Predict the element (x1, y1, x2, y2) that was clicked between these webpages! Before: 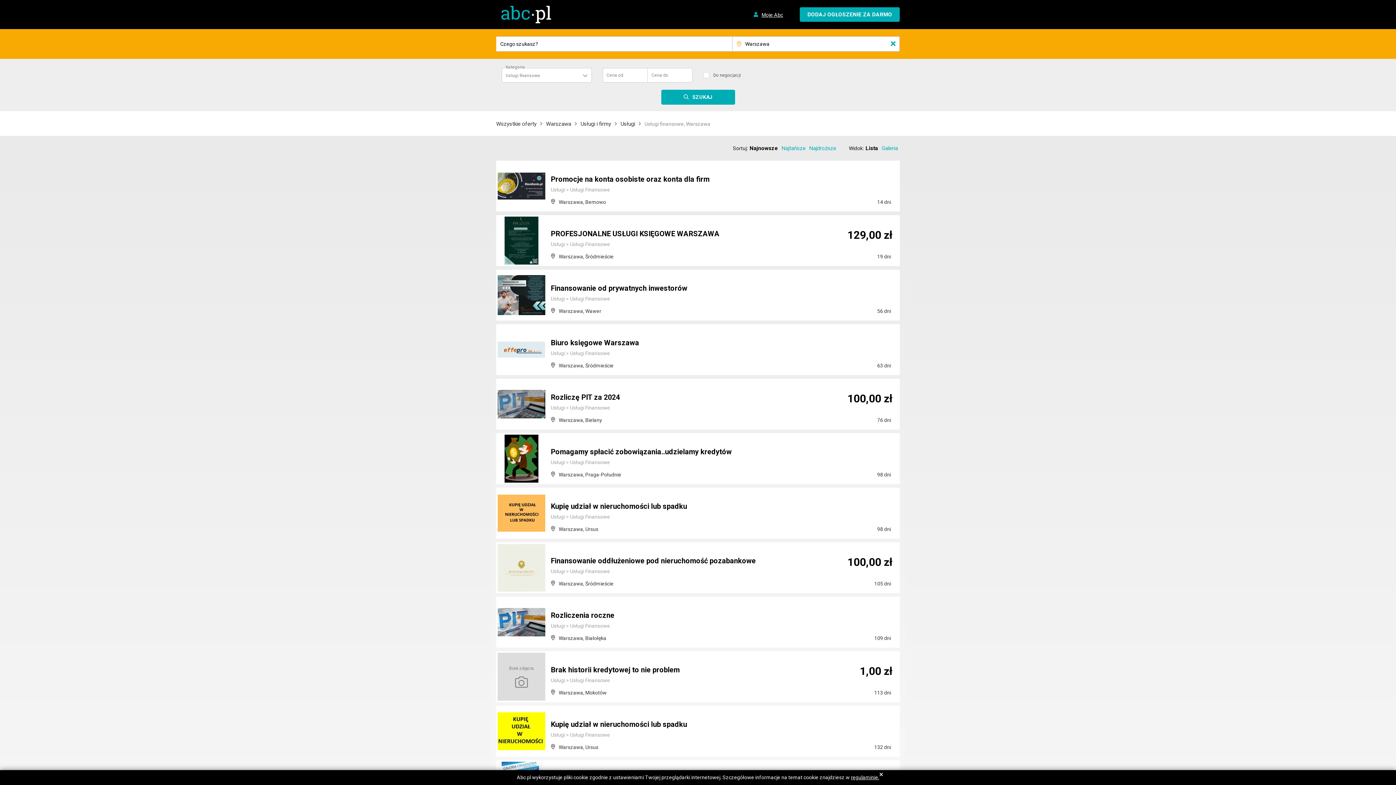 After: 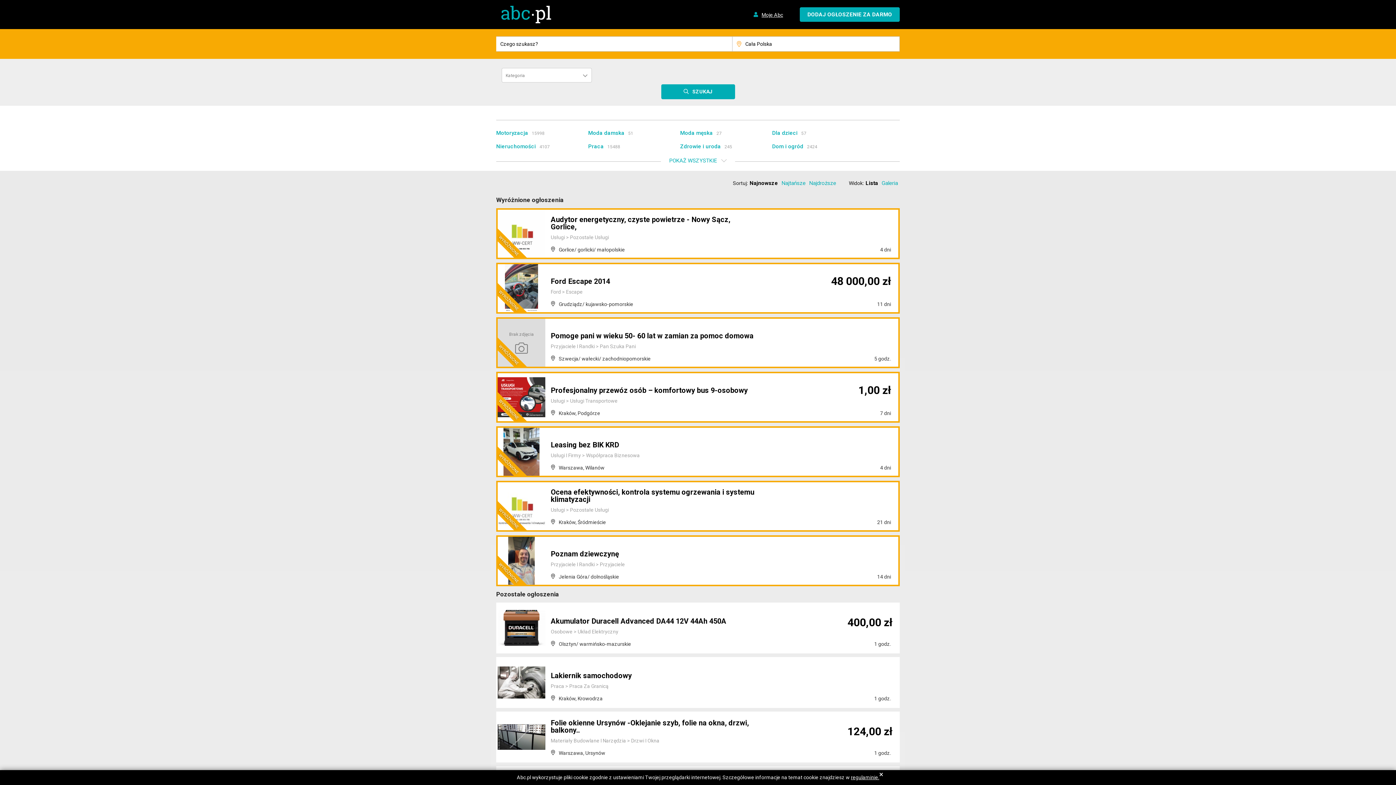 Action: label: Wszystkie oferty bbox: (496, 120, 536, 127)